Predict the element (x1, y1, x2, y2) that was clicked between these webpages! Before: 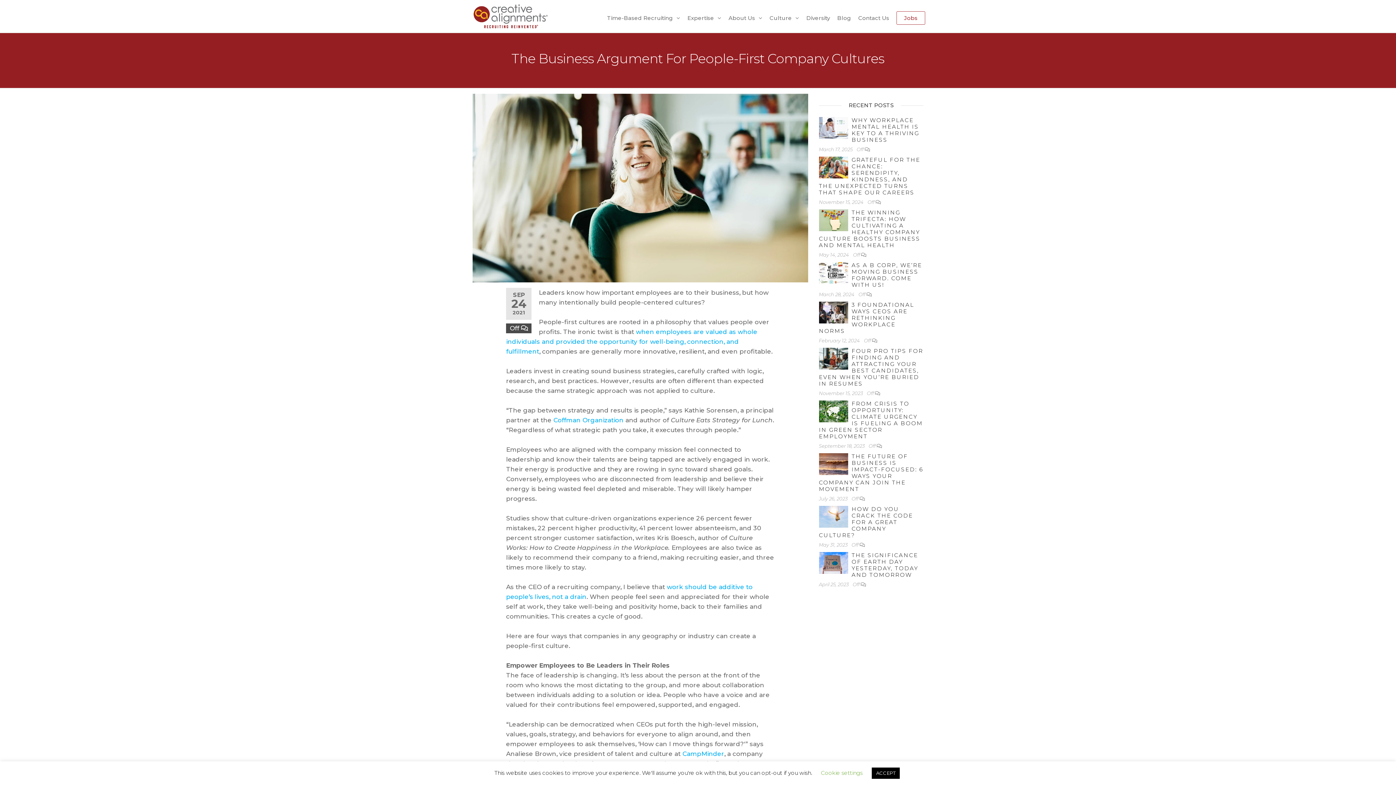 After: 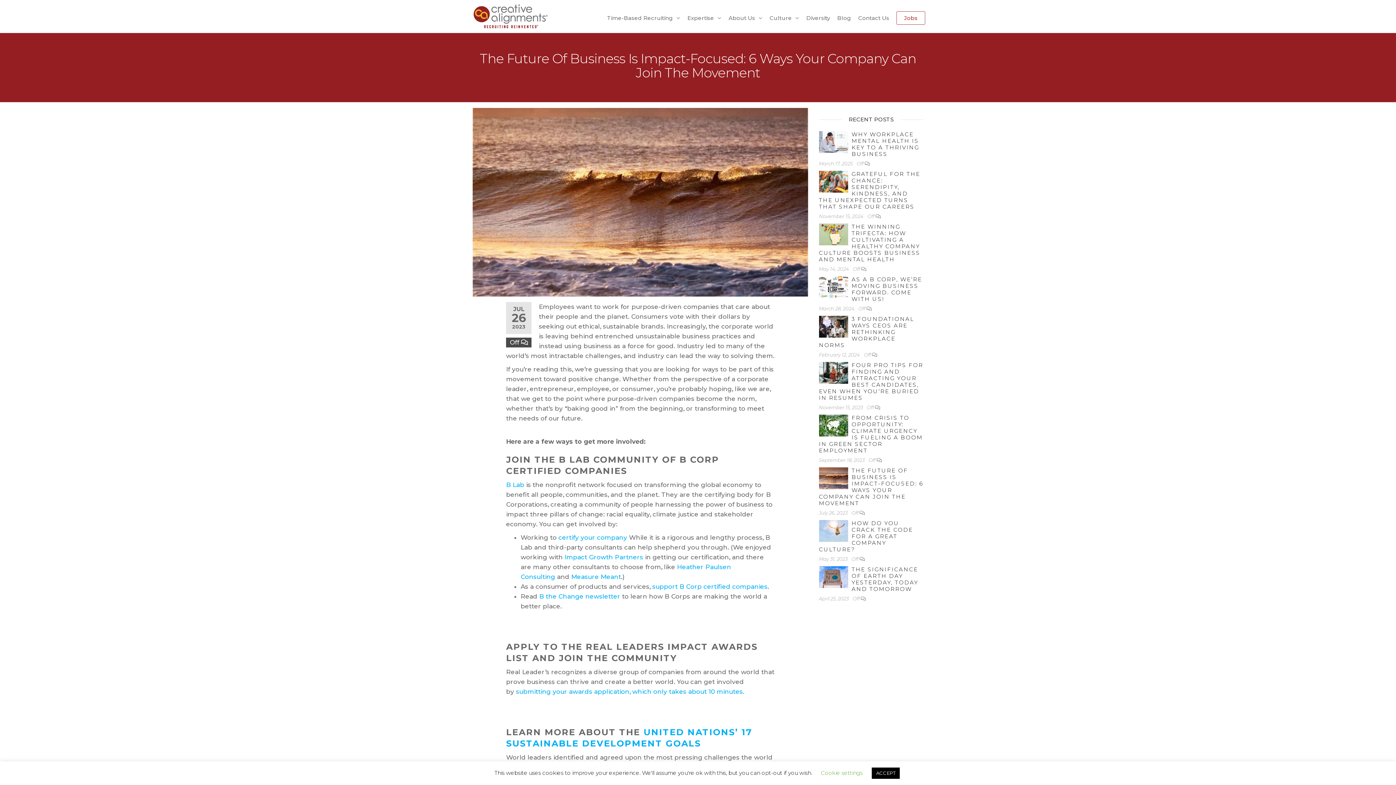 Action: bbox: (819, 453, 923, 492) label: THE FUTURE OF BUSINESS IS IMPACT-FOCUSED: 6 WAYS YOUR COMPANY CAN JOIN THE MOVEMENT